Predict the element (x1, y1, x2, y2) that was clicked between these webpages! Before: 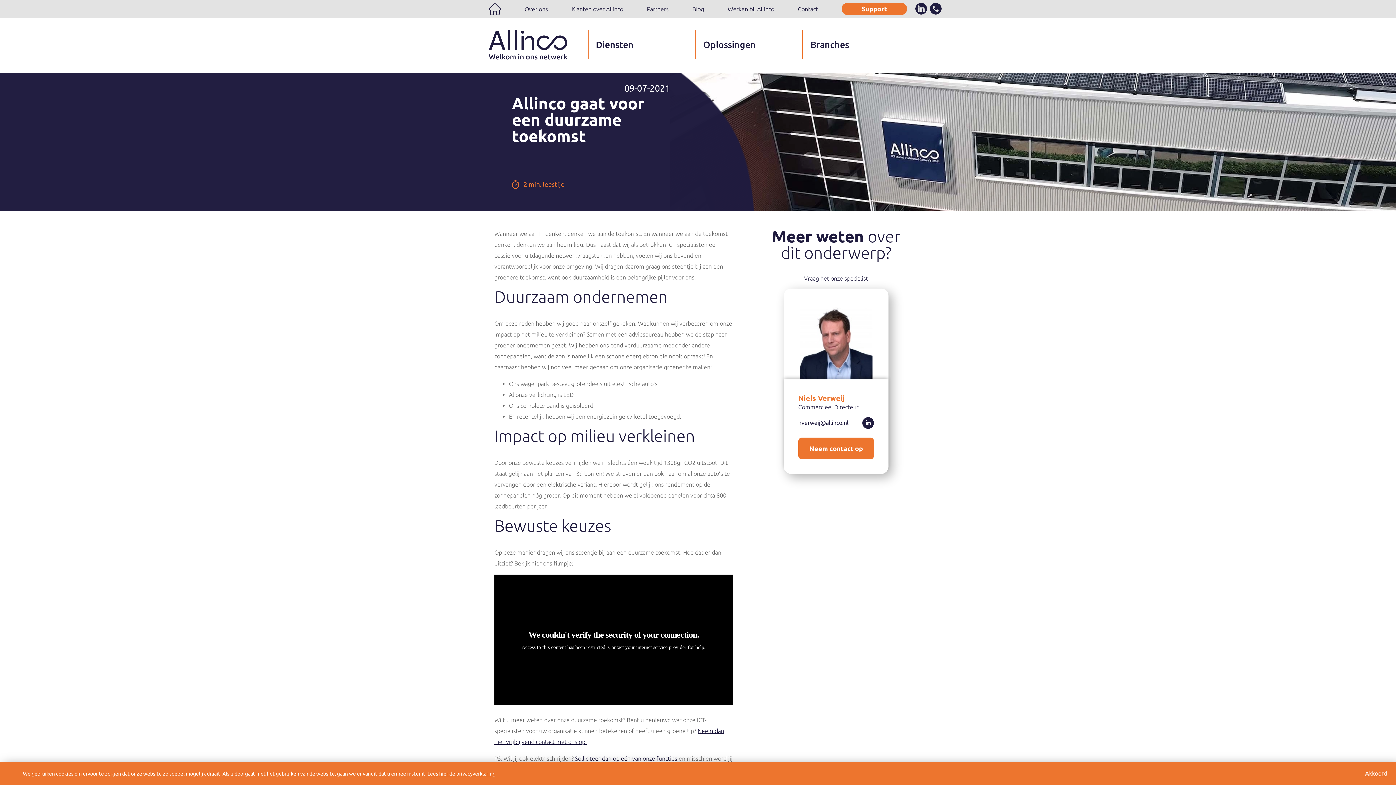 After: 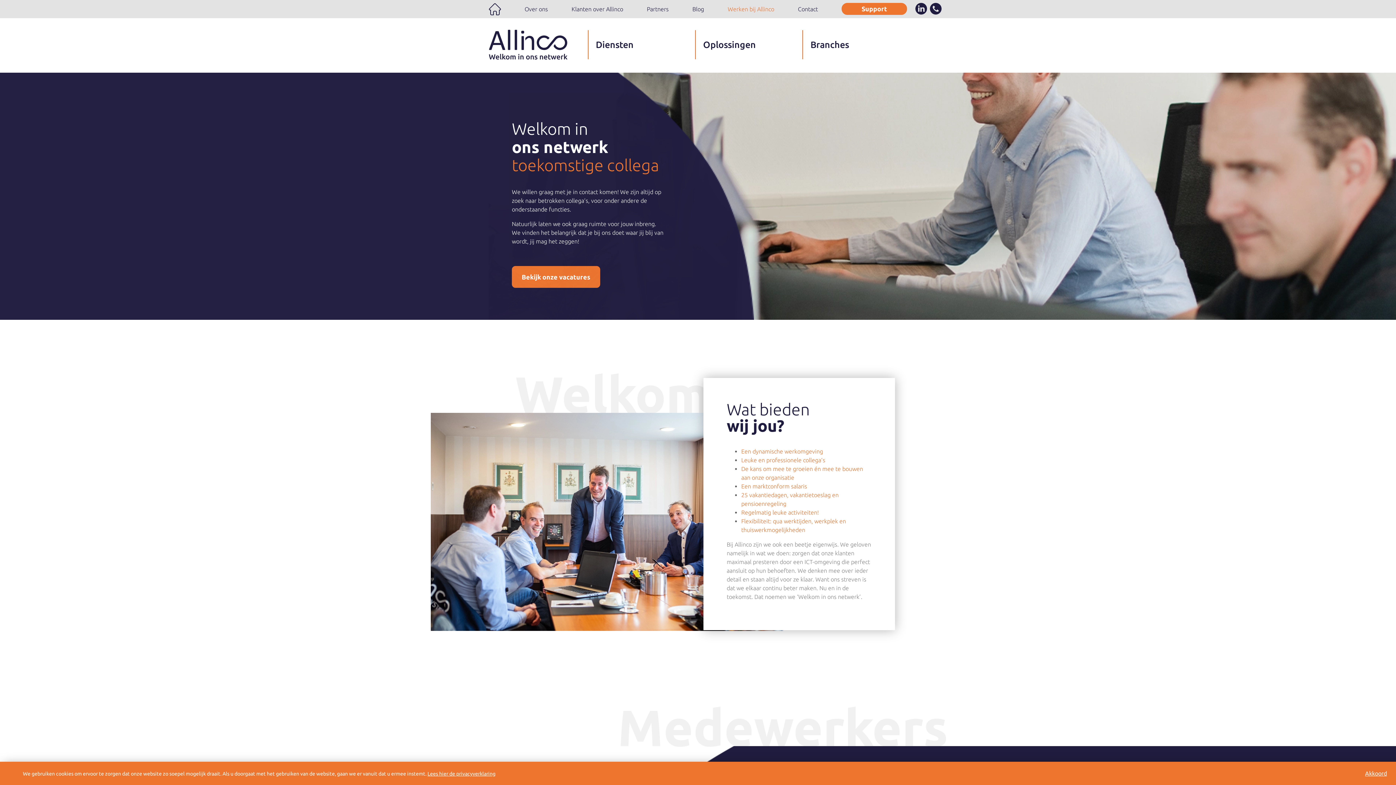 Action: label: Werken bij Allinco bbox: (727, 5, 774, 12)